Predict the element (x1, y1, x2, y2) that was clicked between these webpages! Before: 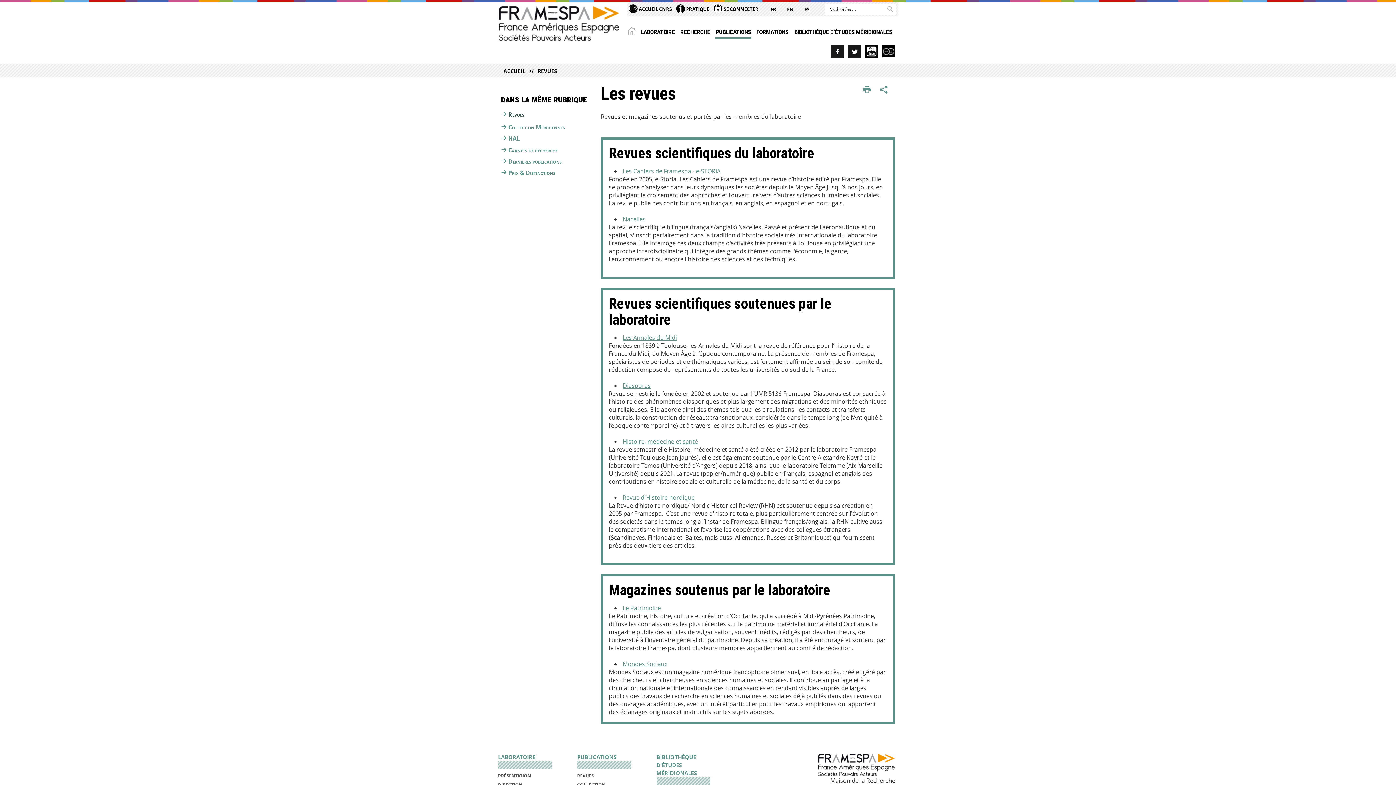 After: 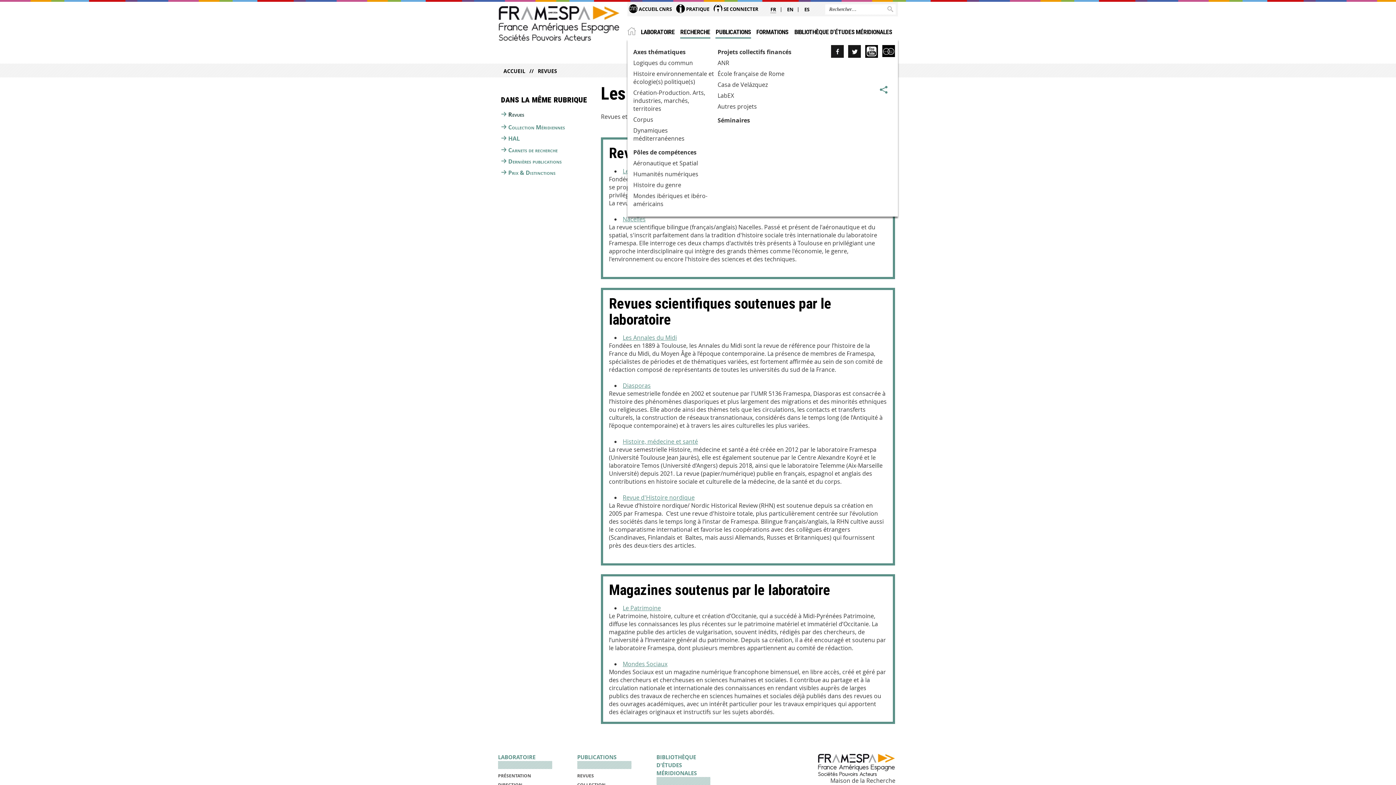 Action: label: RECHERCHE bbox: (680, 26, 710, 38)